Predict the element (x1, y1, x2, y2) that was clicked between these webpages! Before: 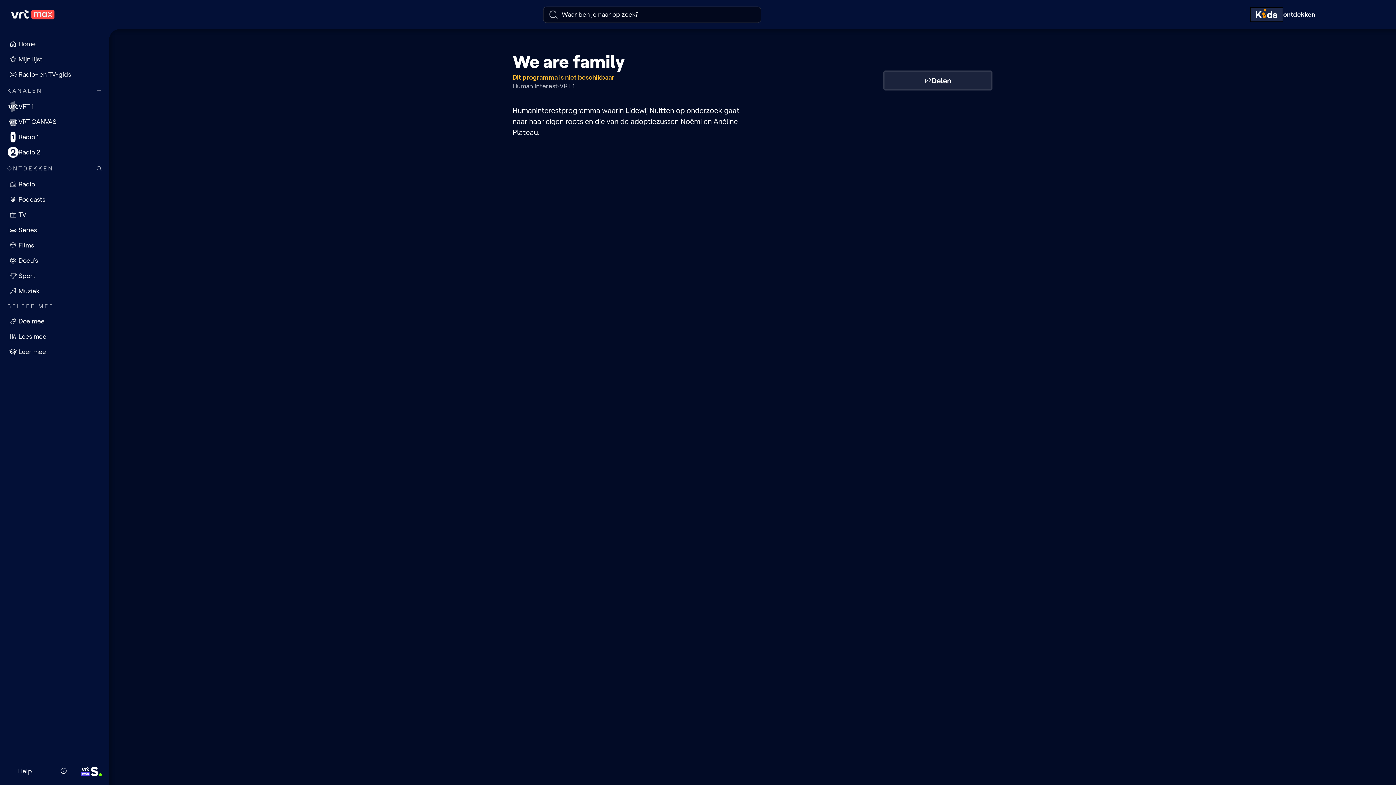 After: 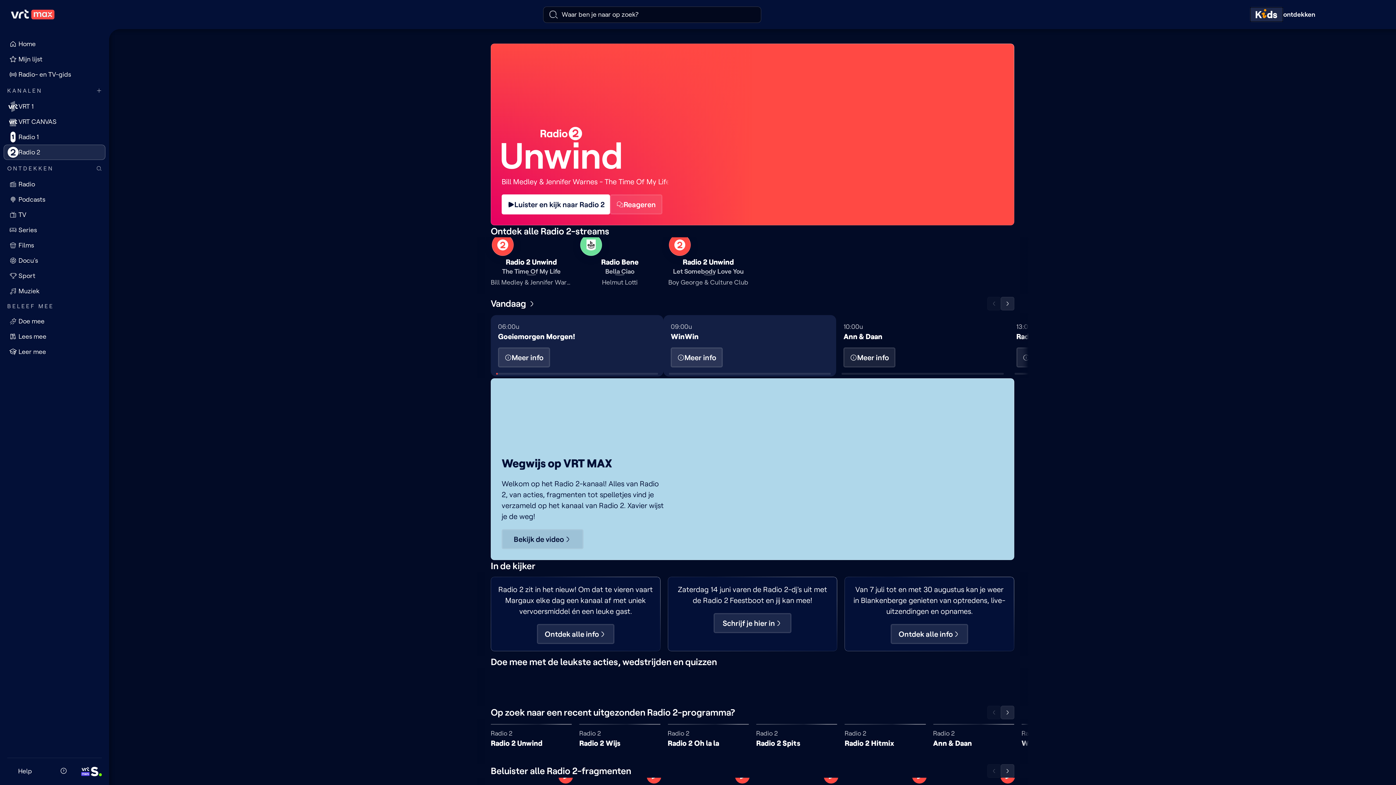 Action: label: Radio 2 bbox: (3, 144, 105, 160)